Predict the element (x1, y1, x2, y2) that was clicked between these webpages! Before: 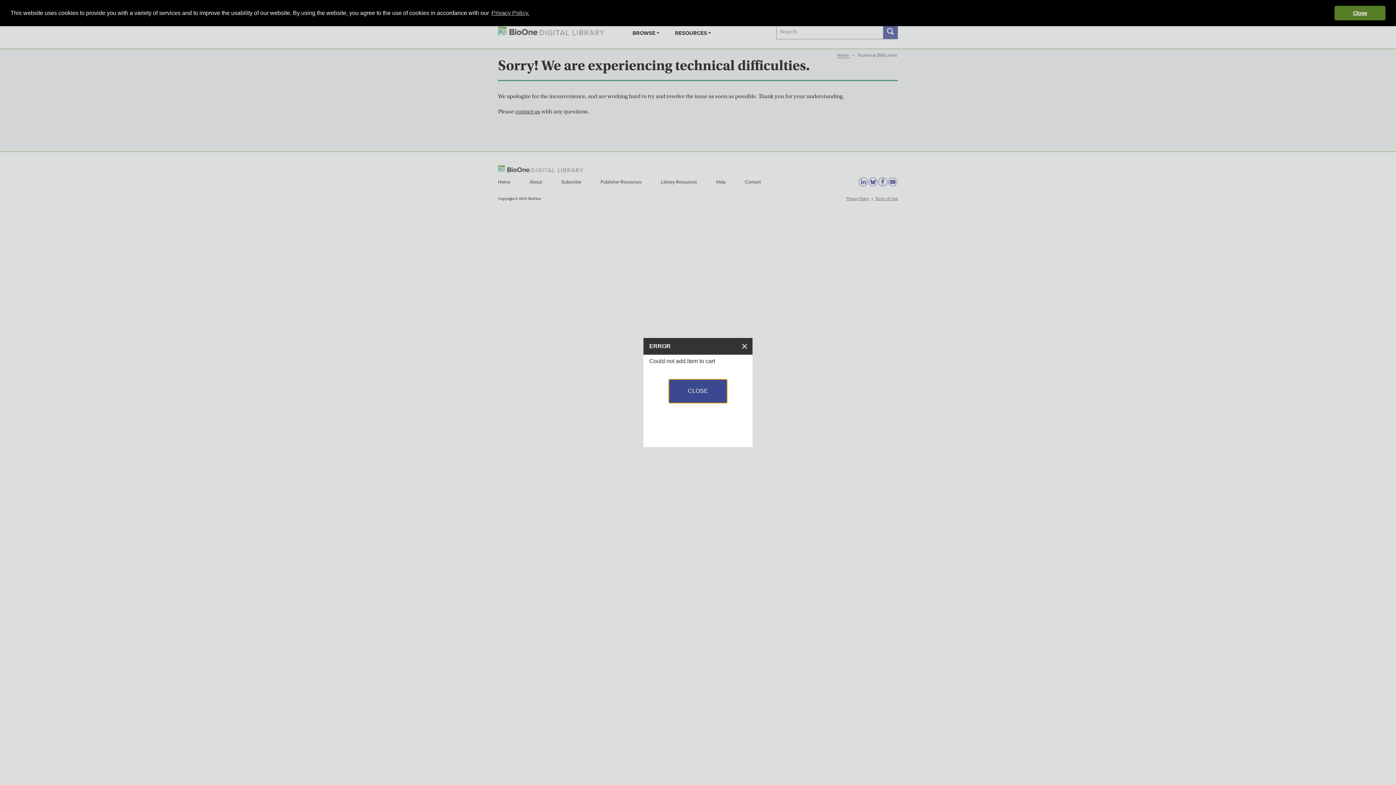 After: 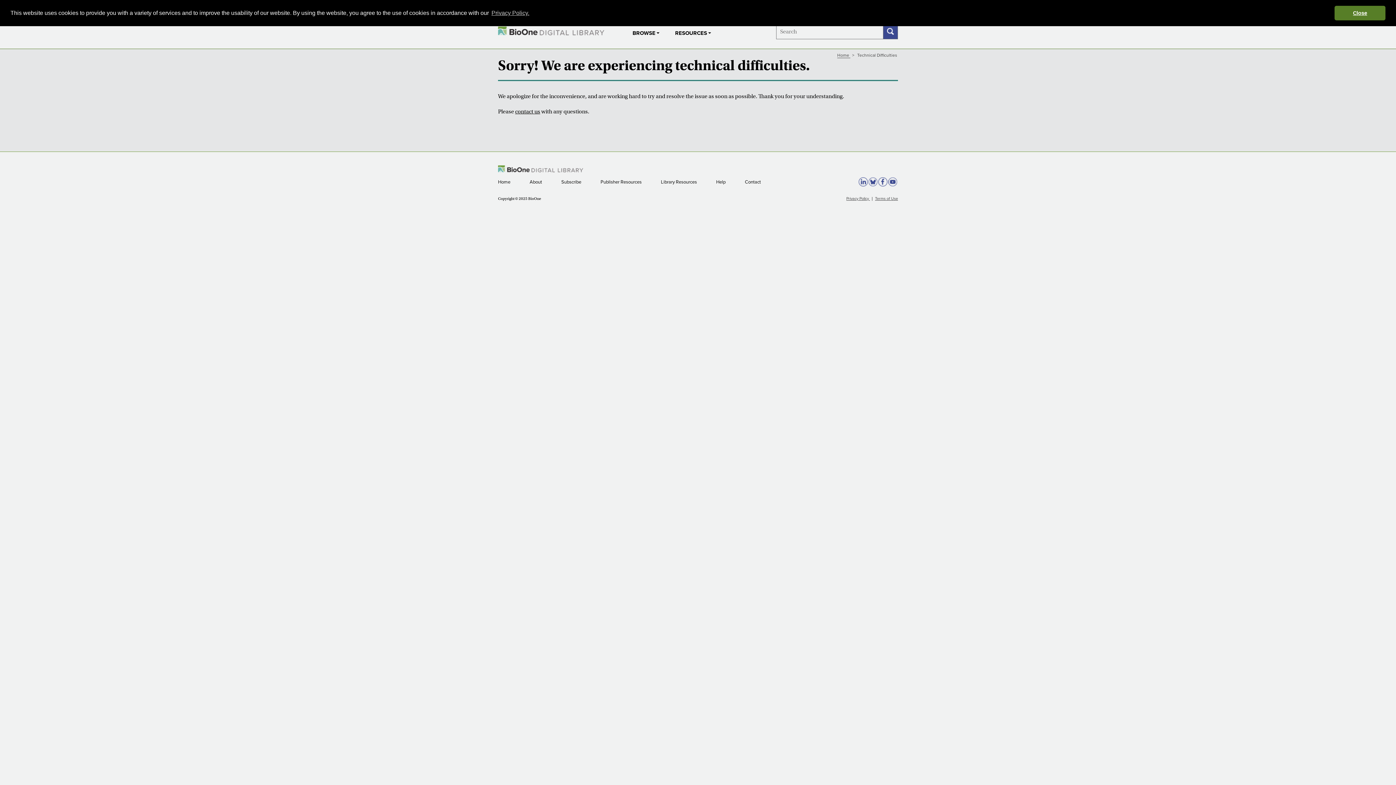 Action: bbox: (669, 379, 727, 403) label: CLOSE